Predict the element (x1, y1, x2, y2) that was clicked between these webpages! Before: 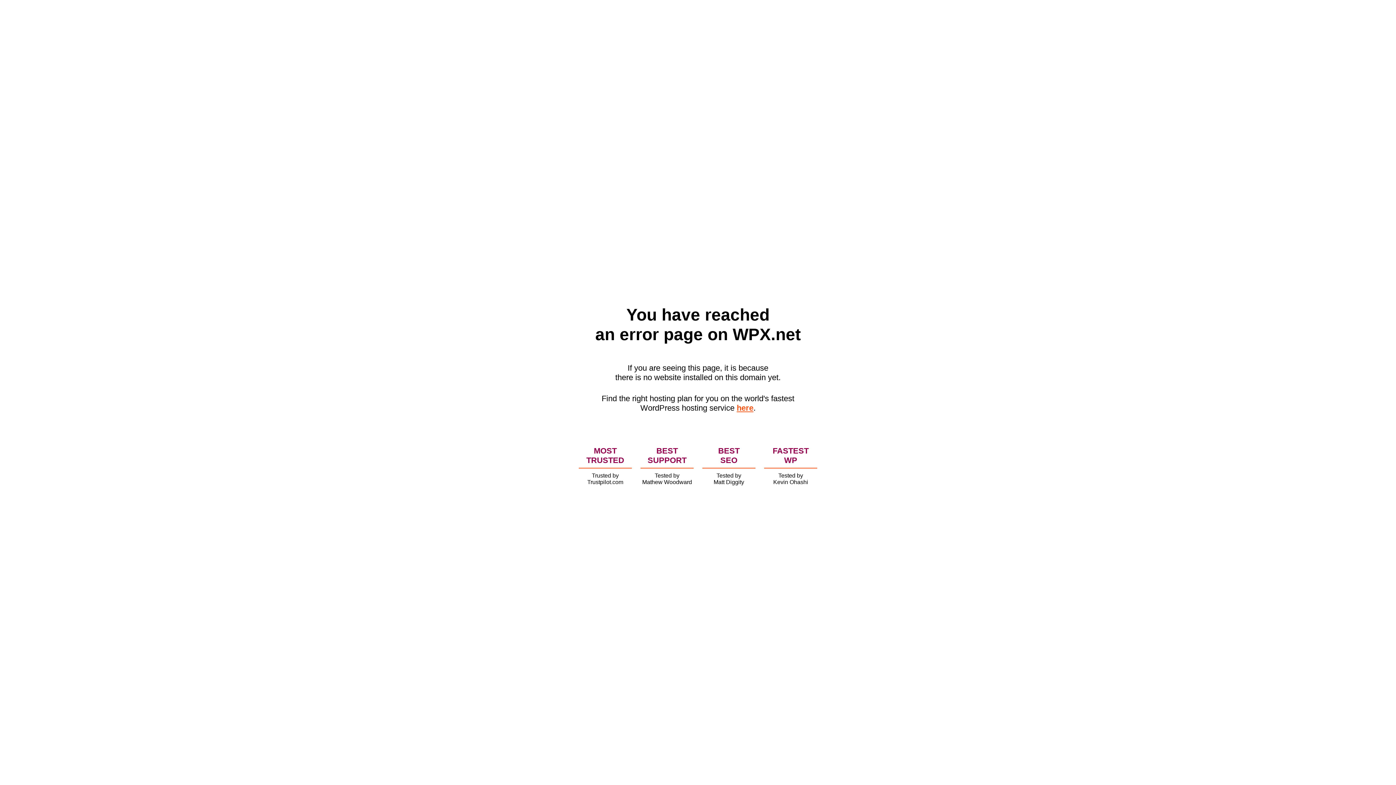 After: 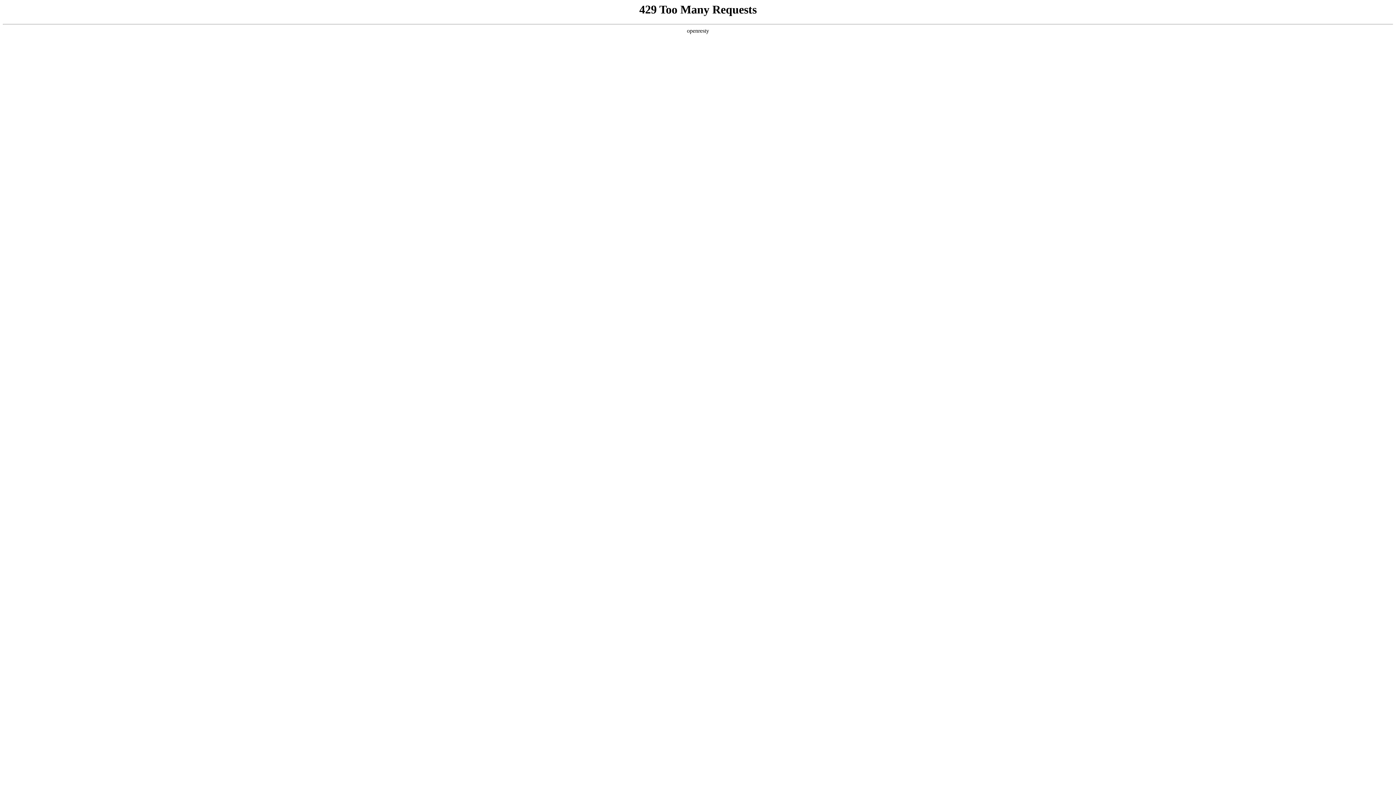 Action: bbox: (736, 403, 753, 412) label: here